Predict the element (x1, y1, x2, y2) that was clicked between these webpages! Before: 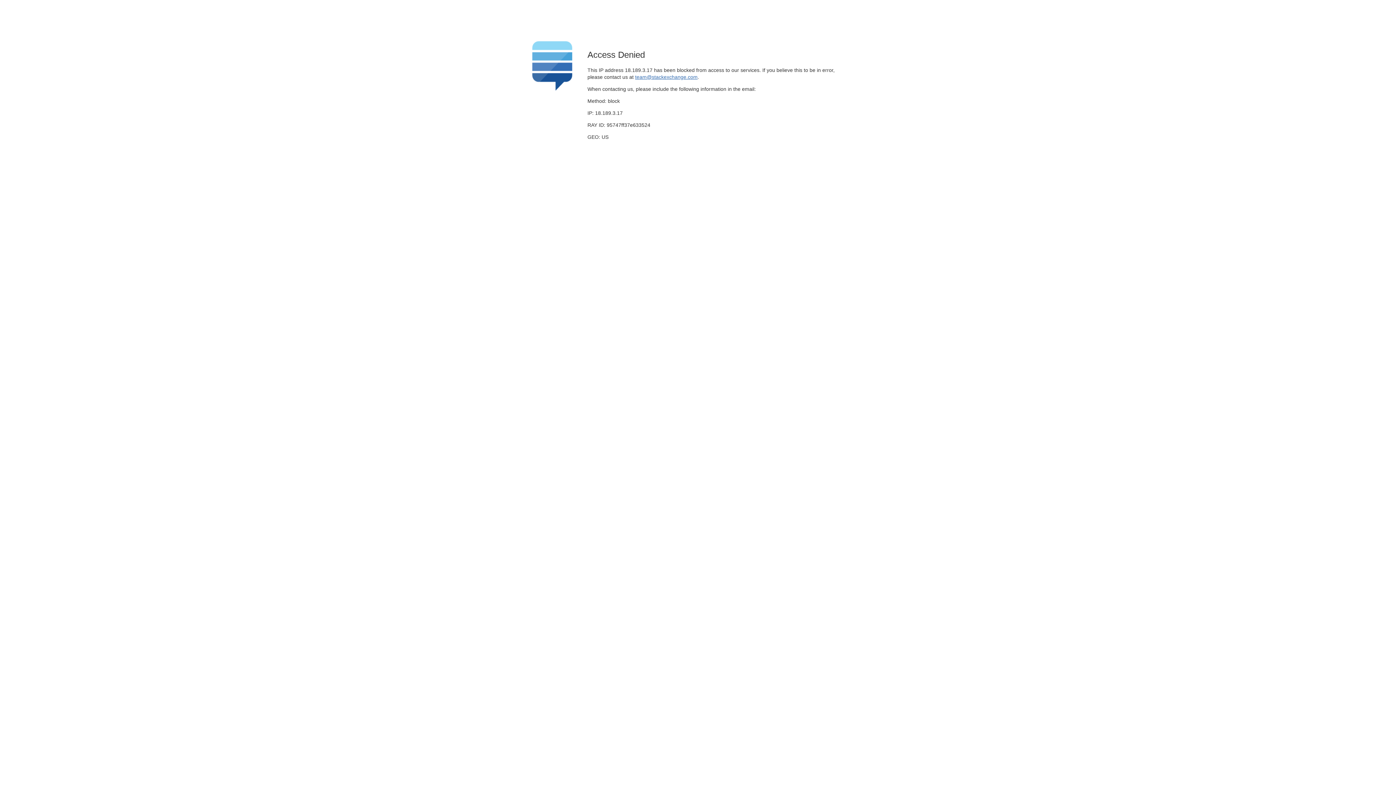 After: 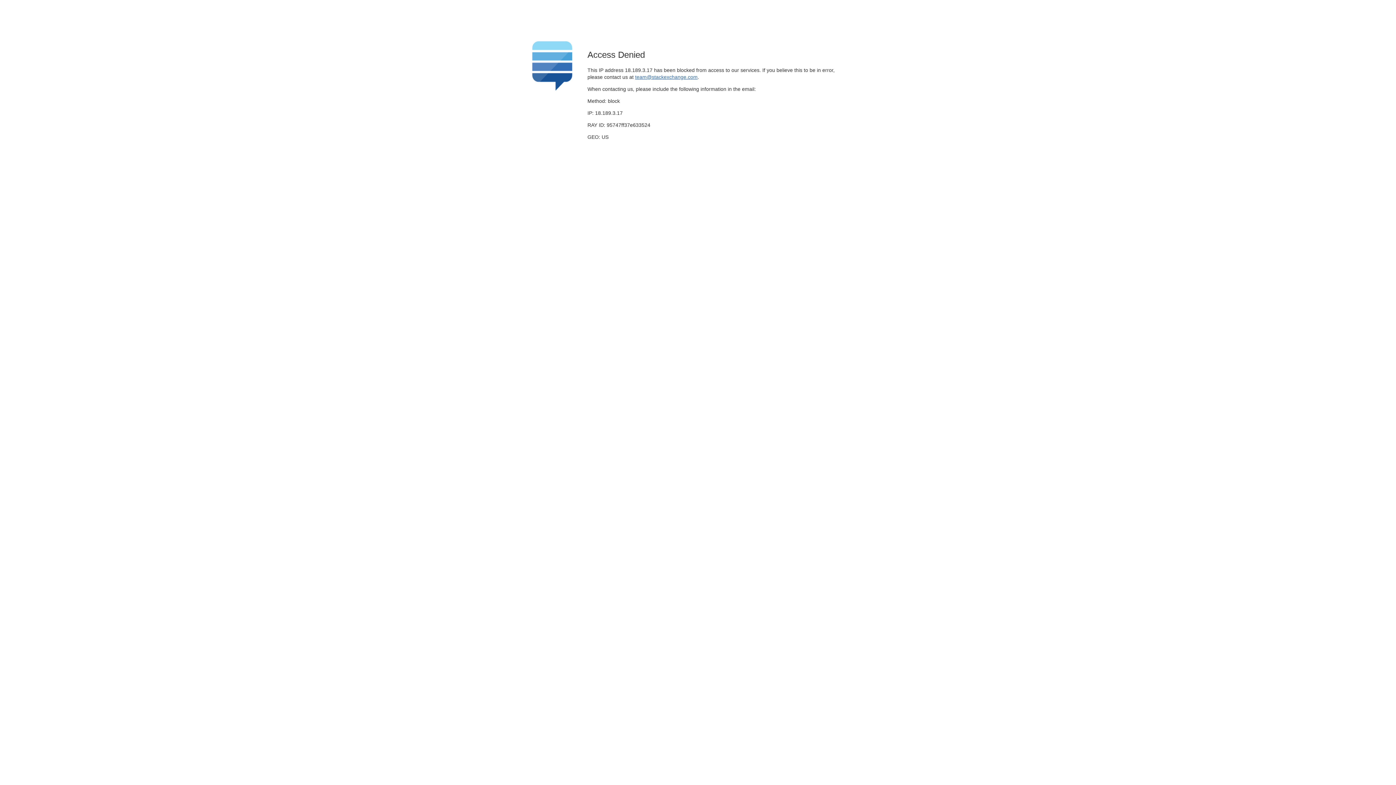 Action: label: team@stackexchange.com bbox: (635, 74, 697, 79)